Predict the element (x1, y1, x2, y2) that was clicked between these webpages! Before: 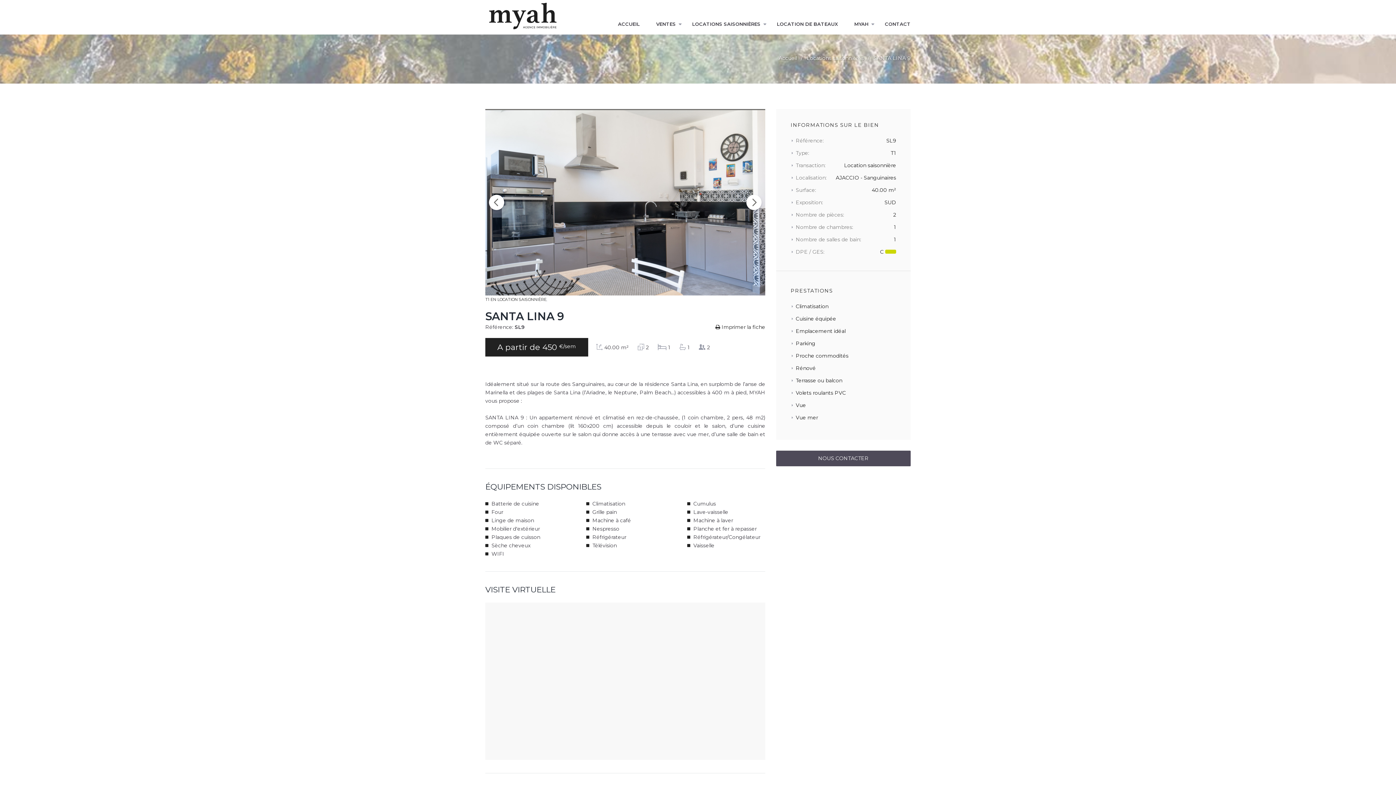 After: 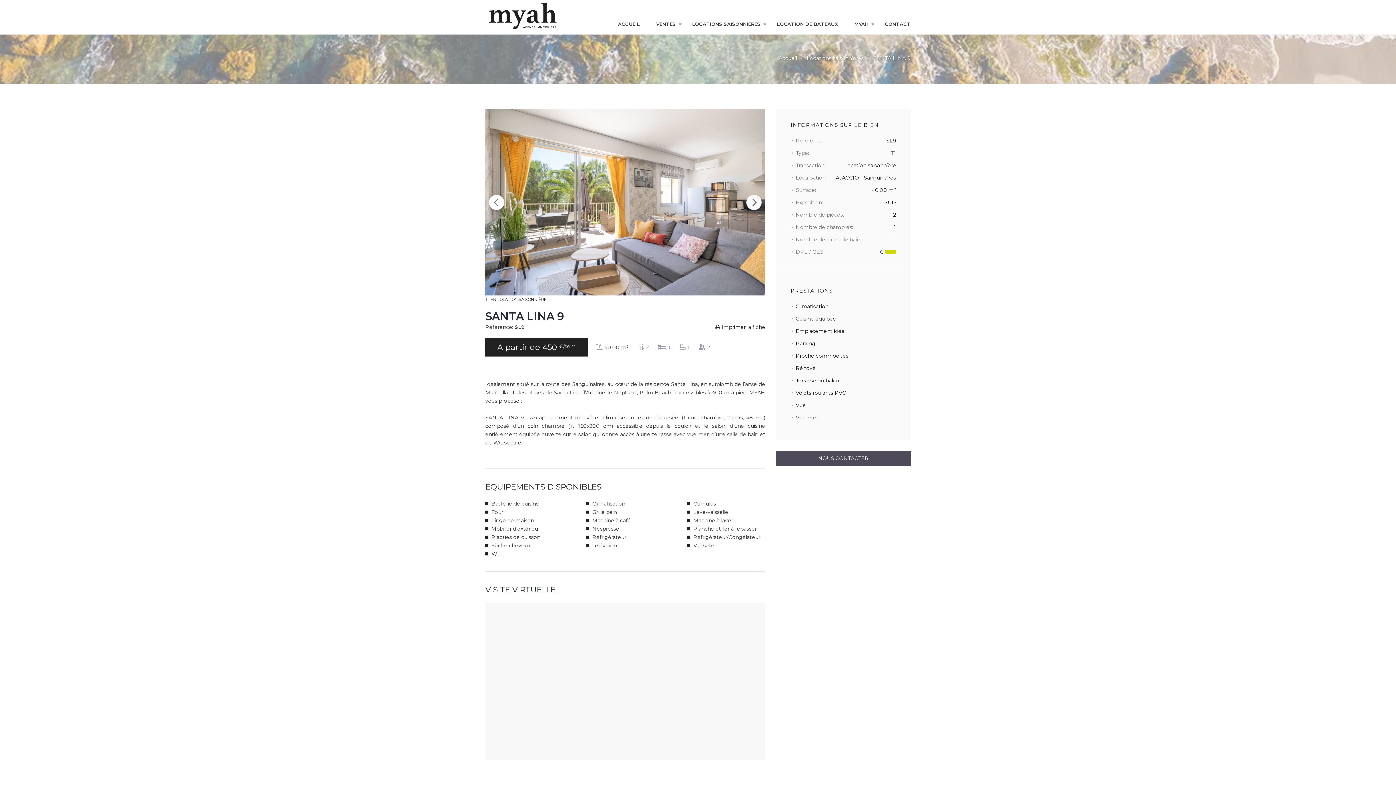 Action: bbox: (746, 194, 761, 210)